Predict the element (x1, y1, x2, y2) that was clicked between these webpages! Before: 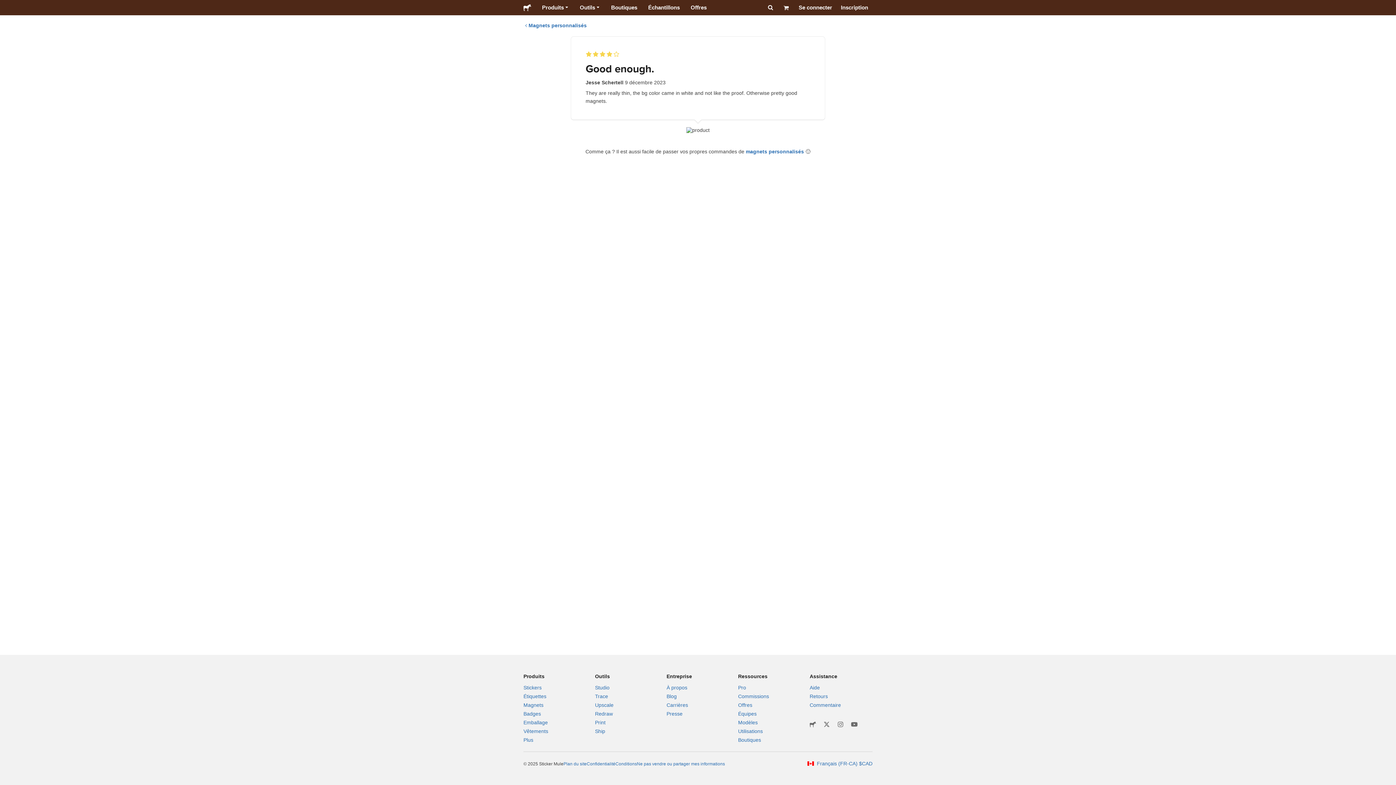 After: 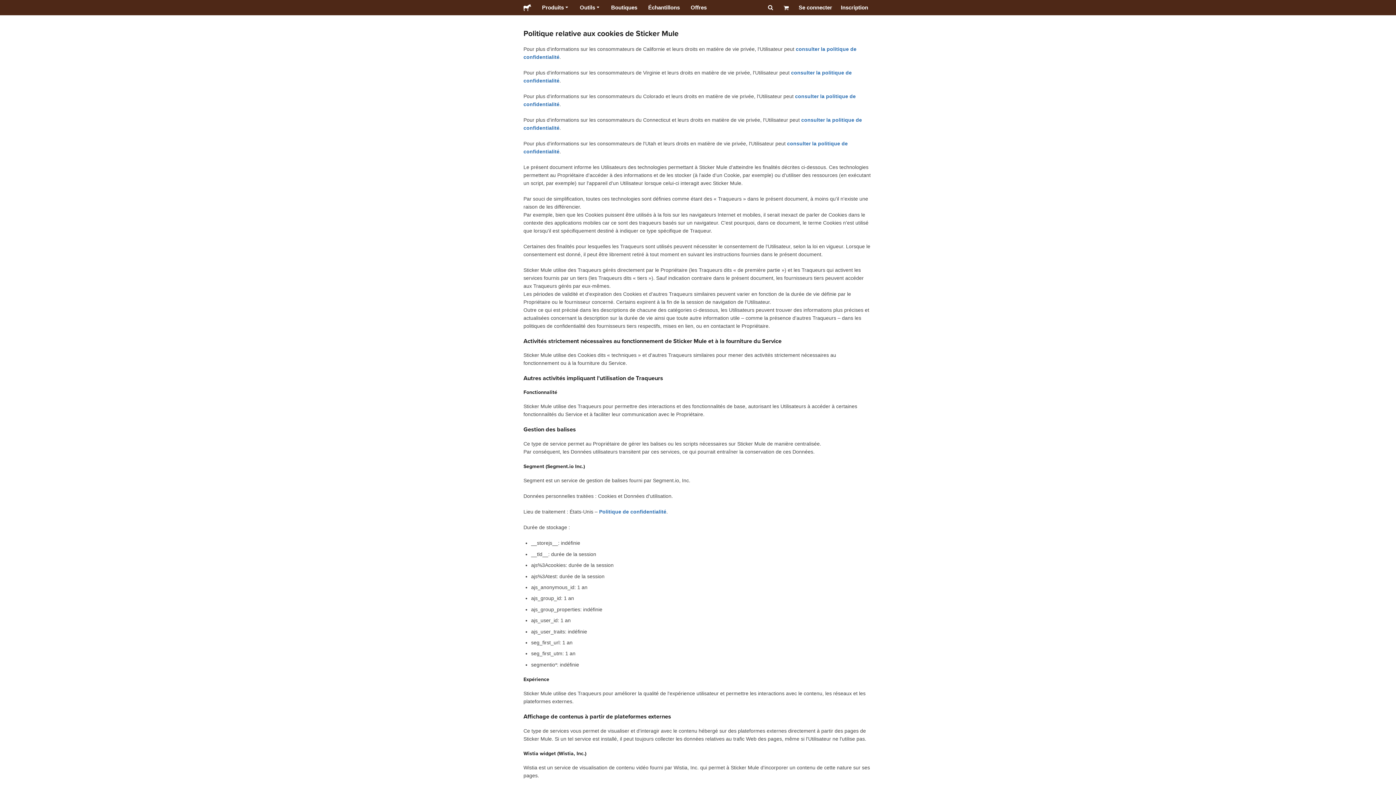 Action: bbox: (637, 761, 725, 768) label: Ne pas vendre ou partager mes informations